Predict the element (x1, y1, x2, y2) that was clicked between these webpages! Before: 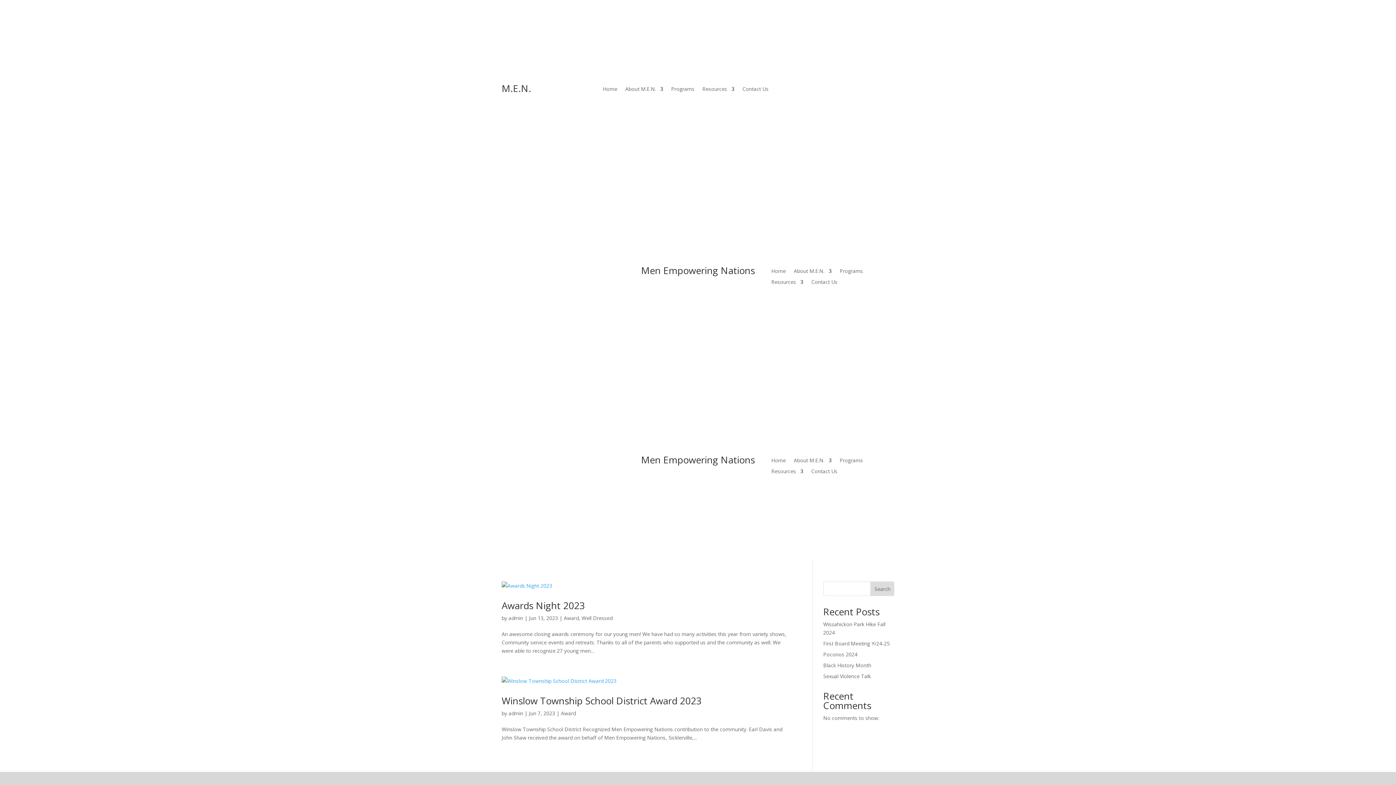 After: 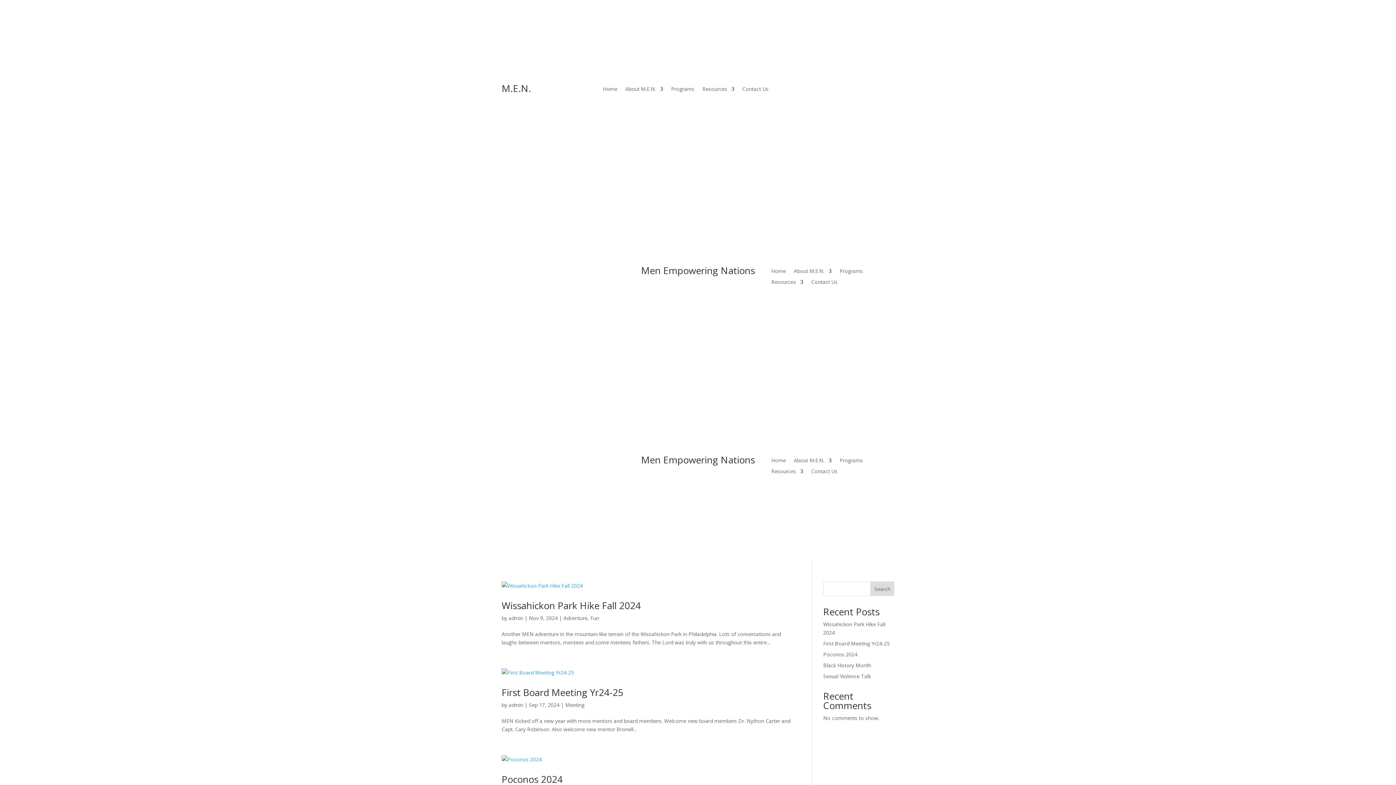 Action: label: admin bbox: (508, 615, 523, 621)